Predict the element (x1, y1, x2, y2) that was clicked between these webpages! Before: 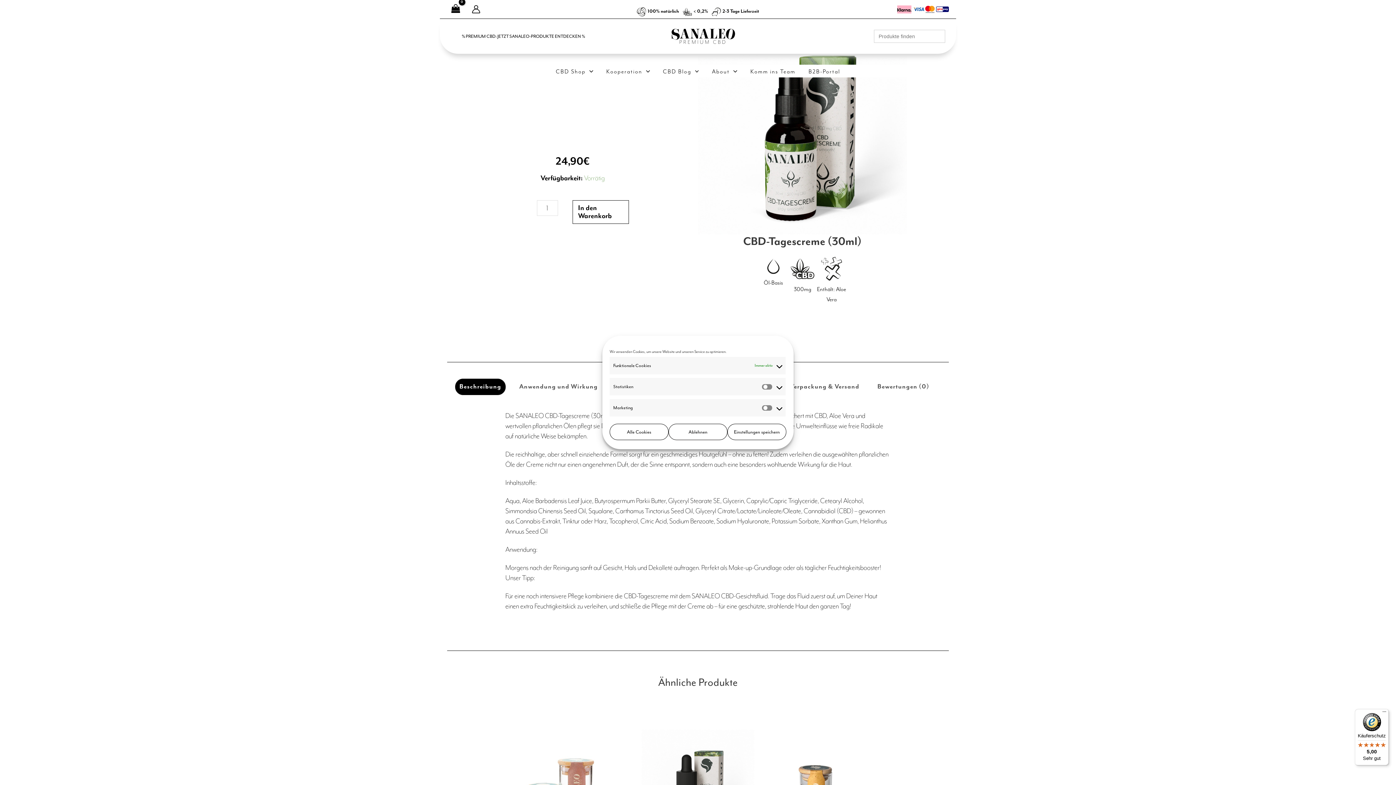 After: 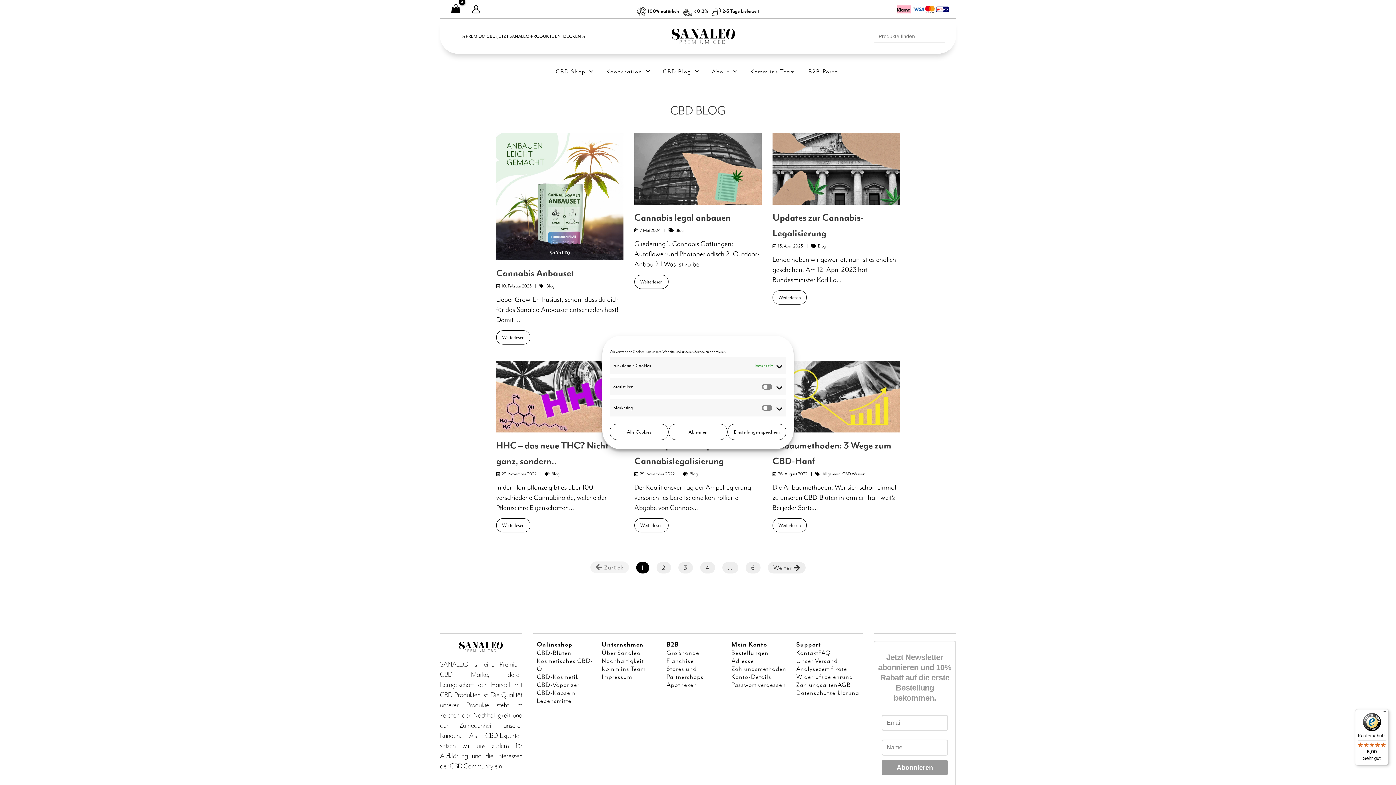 Action: label: CBD Blog bbox: (656, 67, 705, 75)